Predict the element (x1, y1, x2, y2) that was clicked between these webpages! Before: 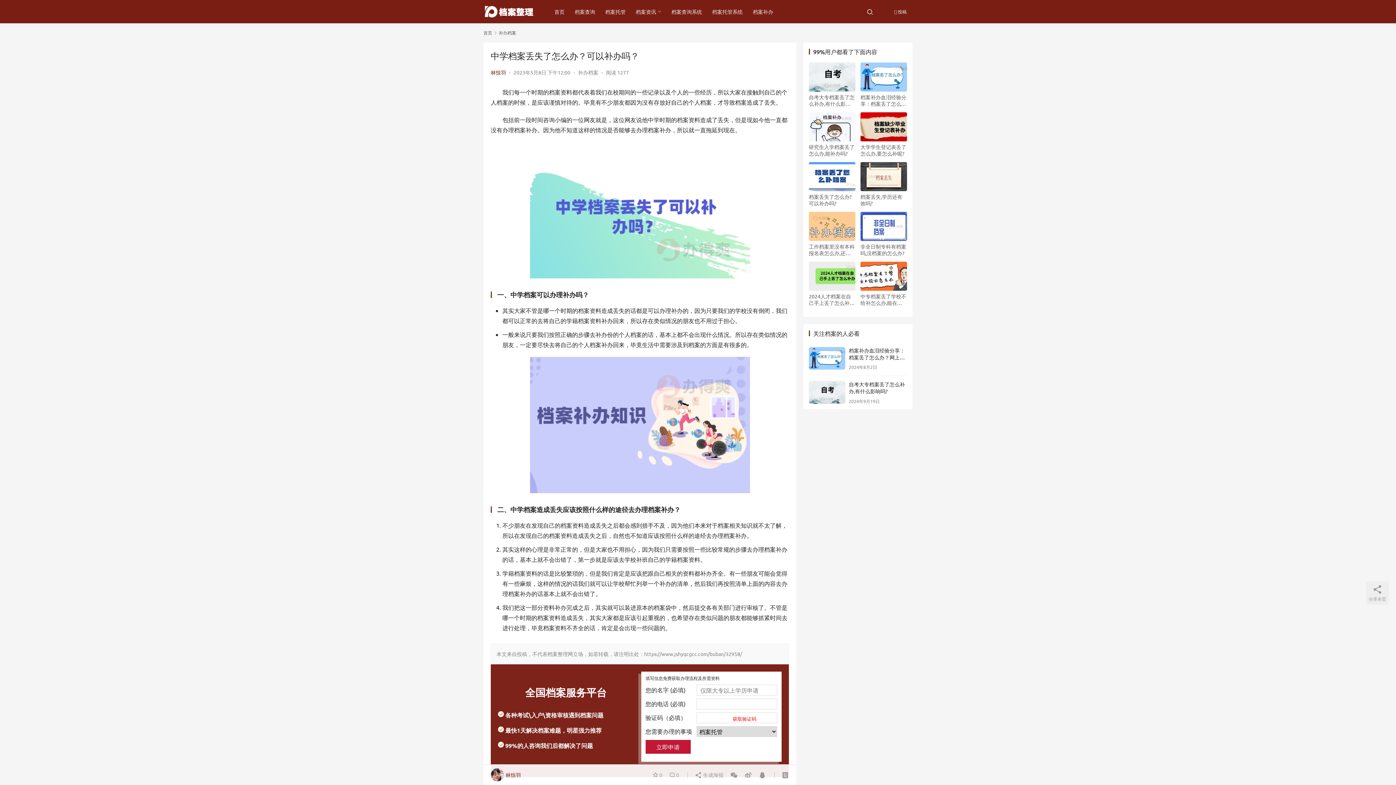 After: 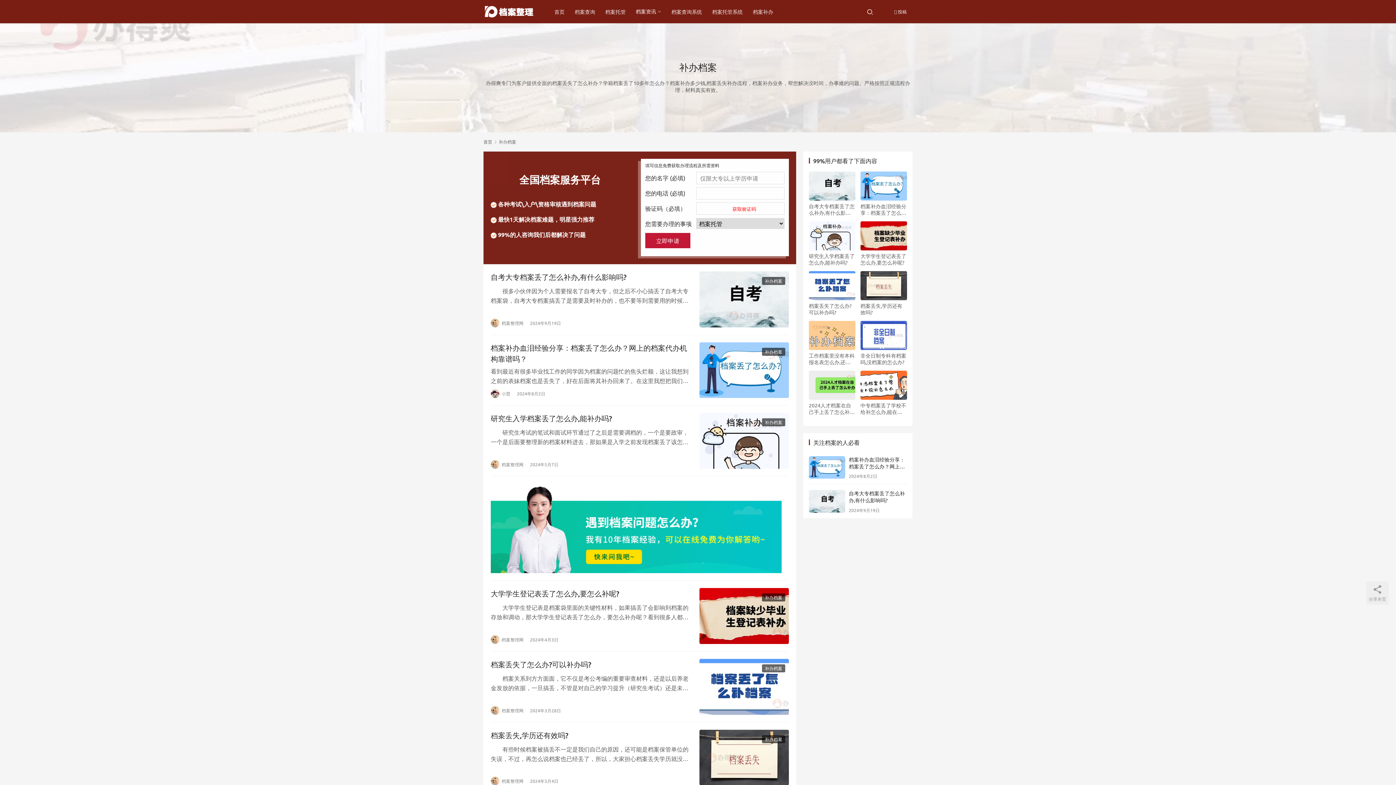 Action: bbox: (578, 69, 598, 75) label: 补办档案